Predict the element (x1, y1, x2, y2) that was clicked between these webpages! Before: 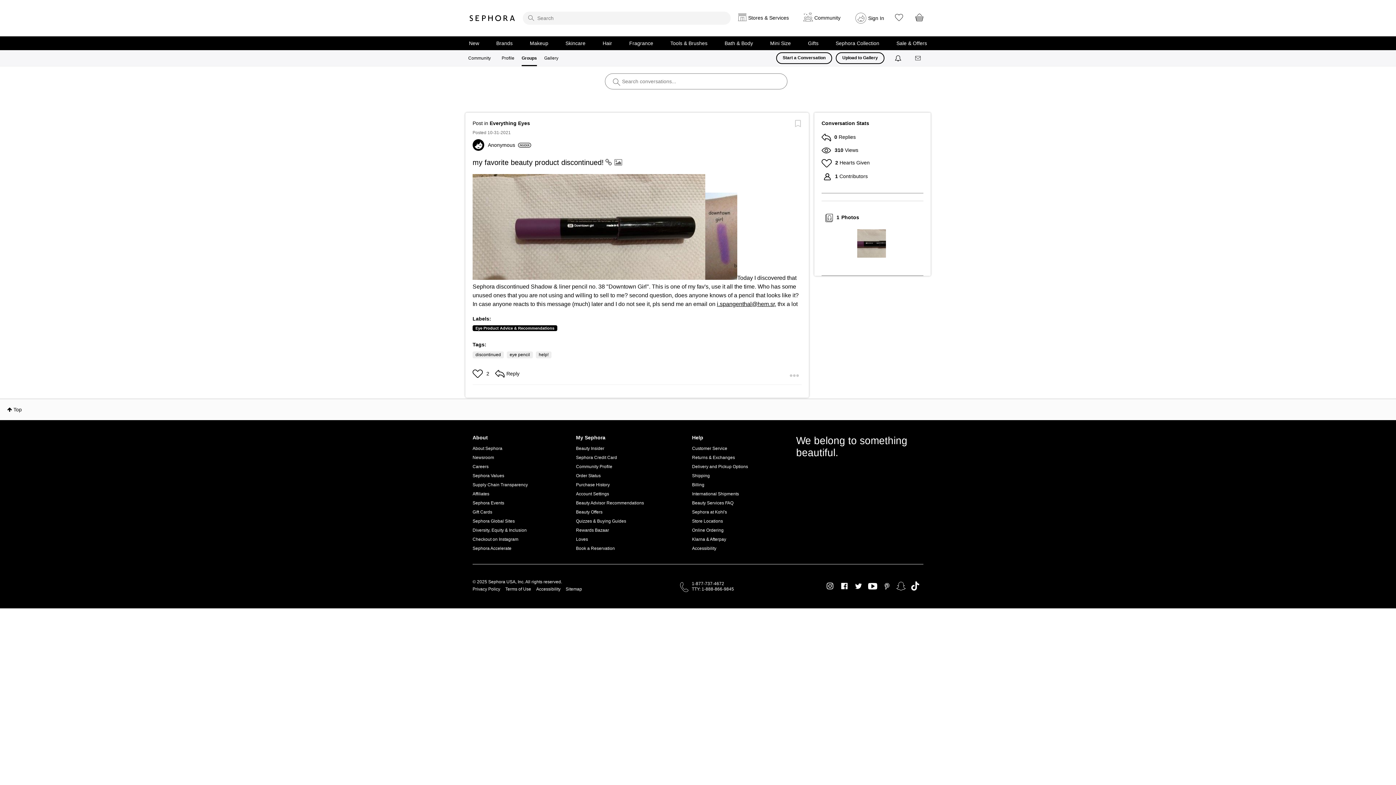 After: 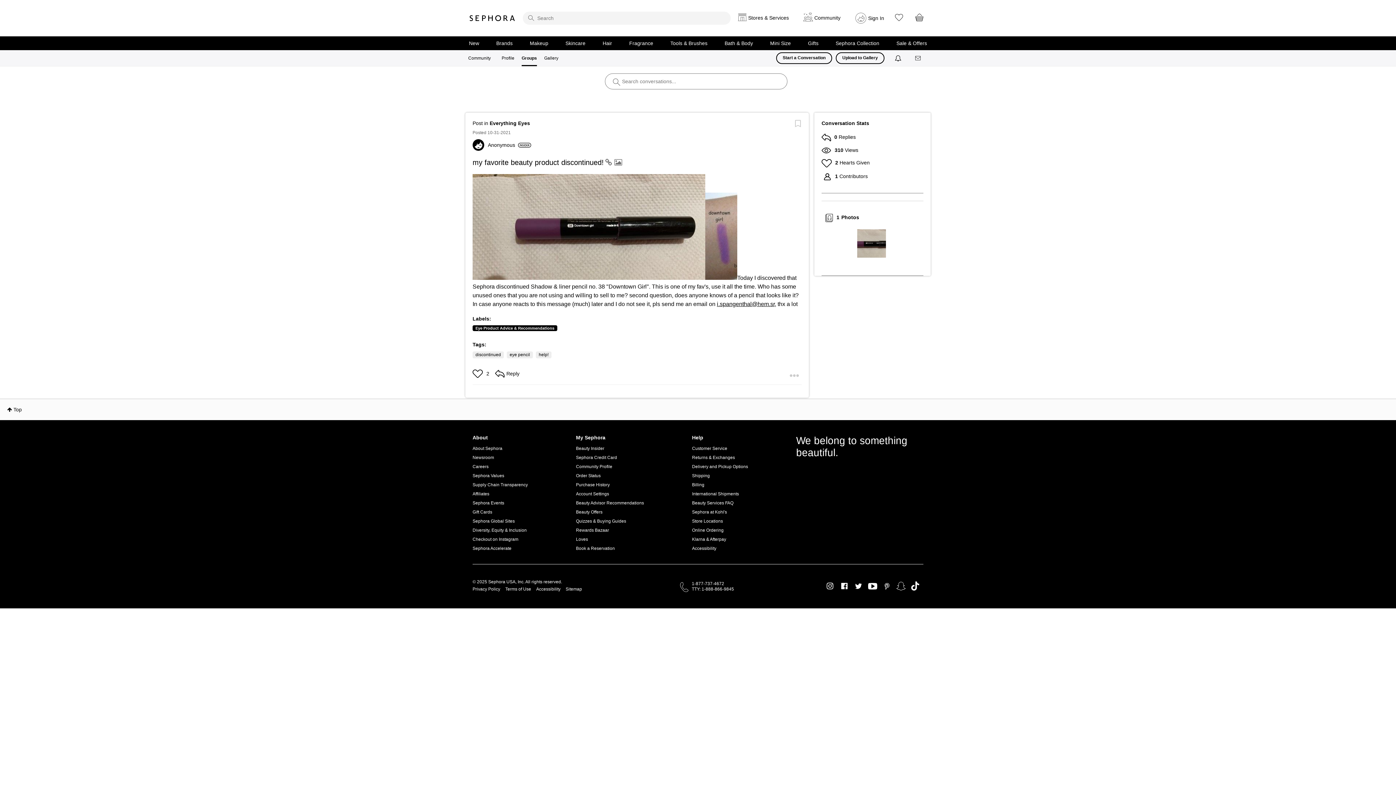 Action: label: Instagram bbox: (825, 579, 834, 593)